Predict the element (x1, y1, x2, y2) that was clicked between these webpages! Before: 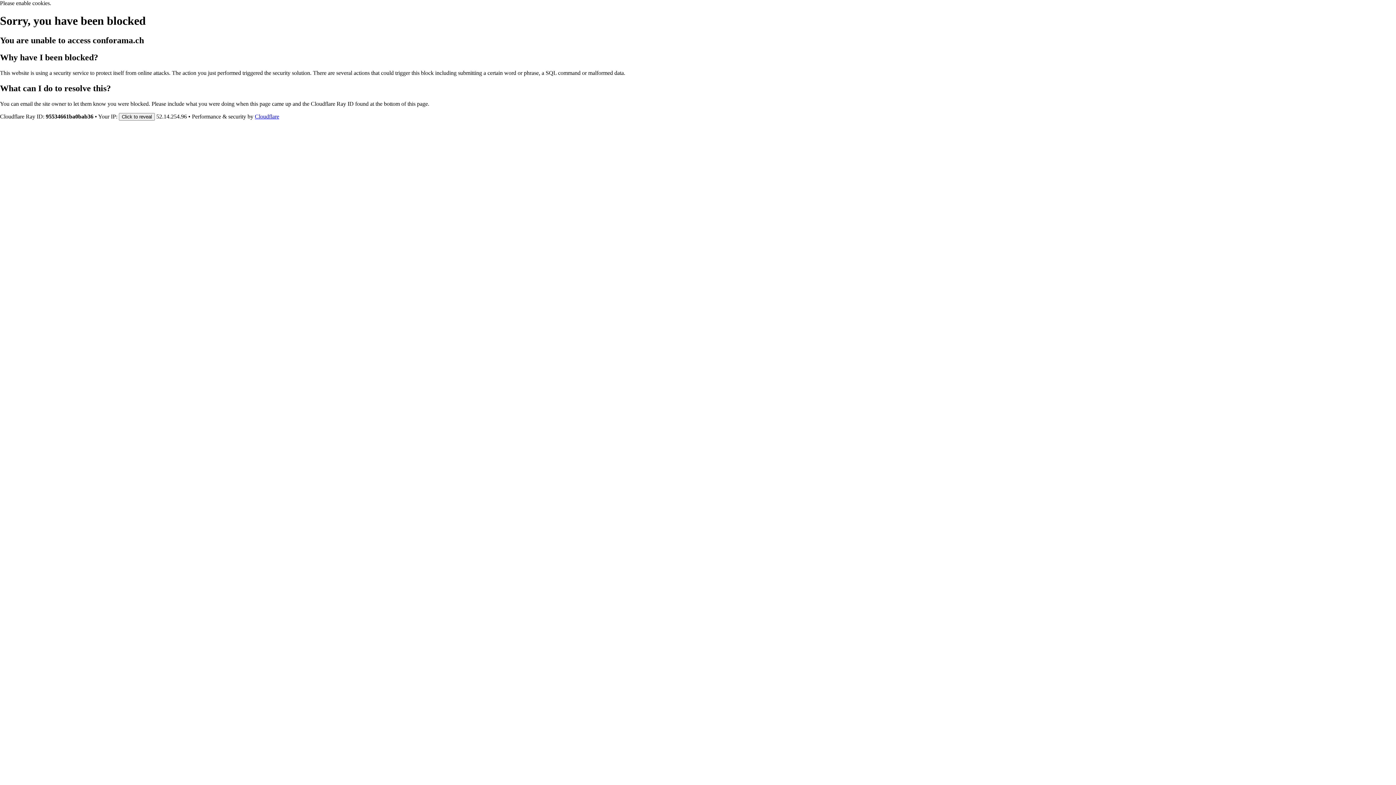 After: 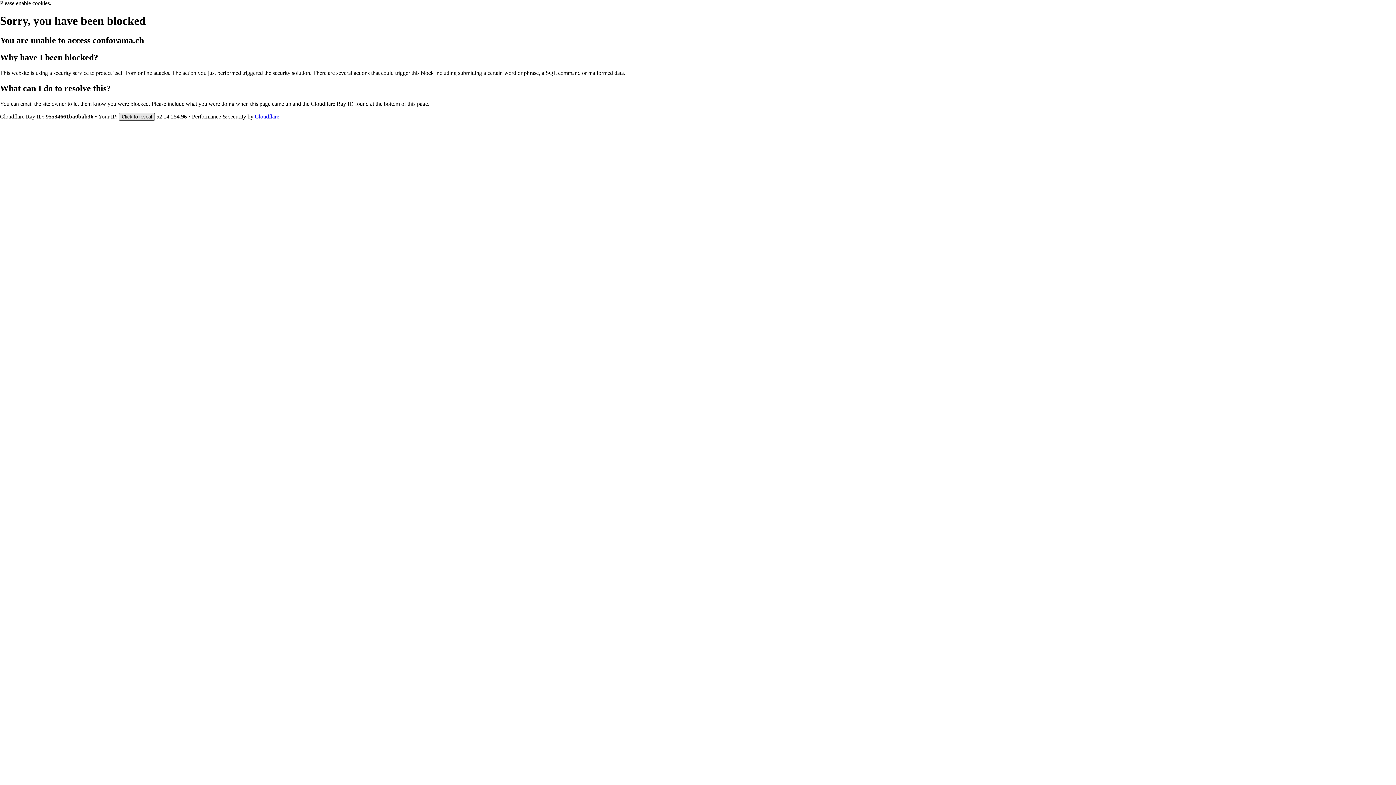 Action: bbox: (118, 112, 154, 120) label: Click to reveal